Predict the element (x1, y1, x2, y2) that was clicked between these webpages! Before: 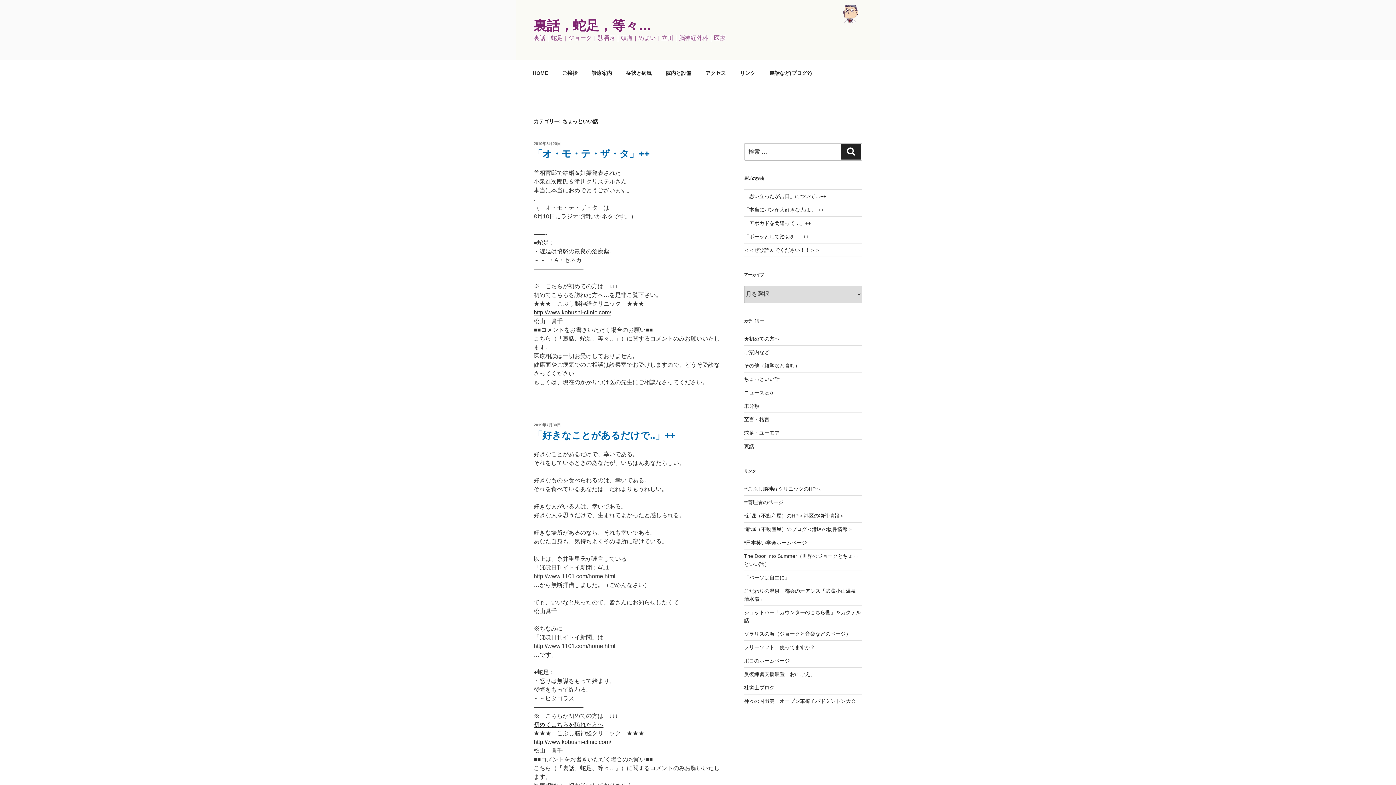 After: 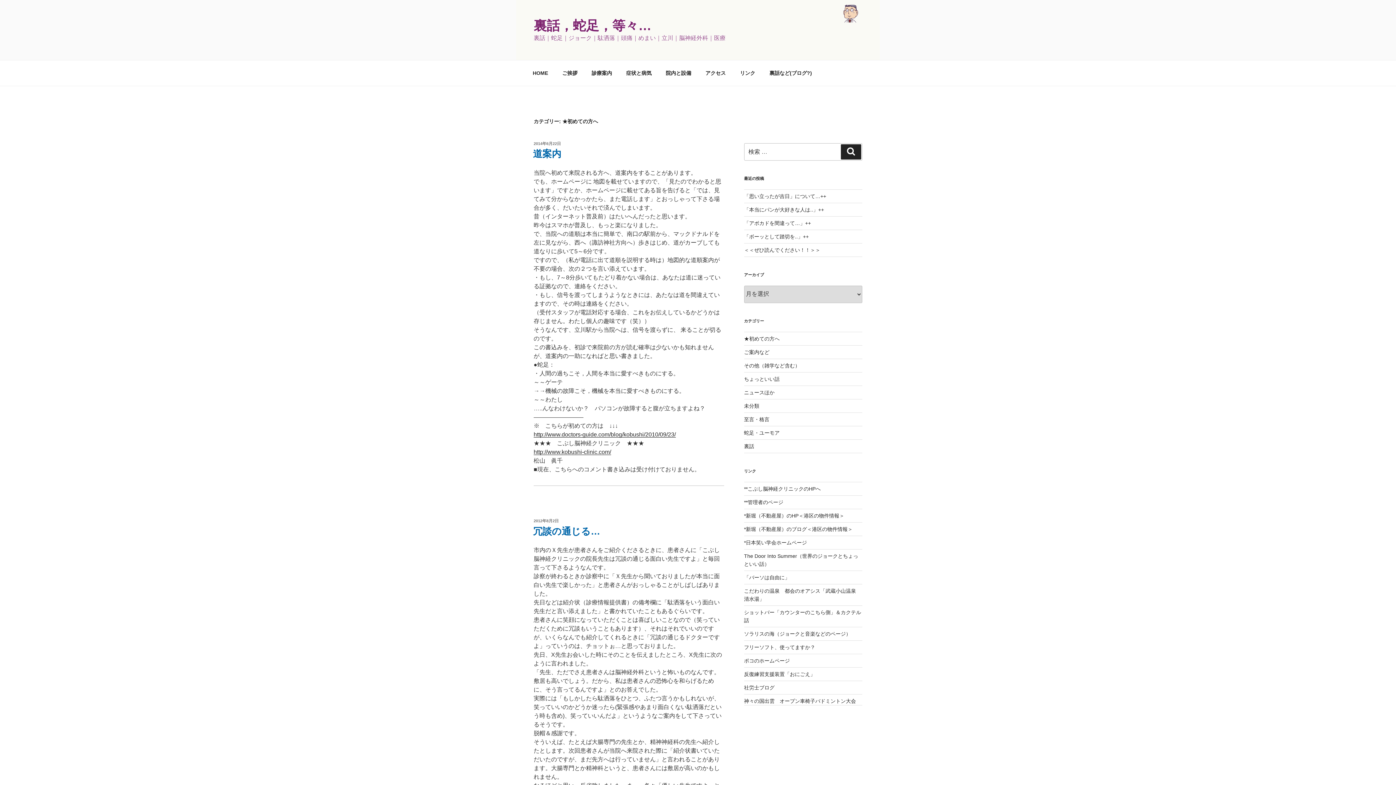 Action: bbox: (744, 335, 779, 341) label: ★初めての方へ